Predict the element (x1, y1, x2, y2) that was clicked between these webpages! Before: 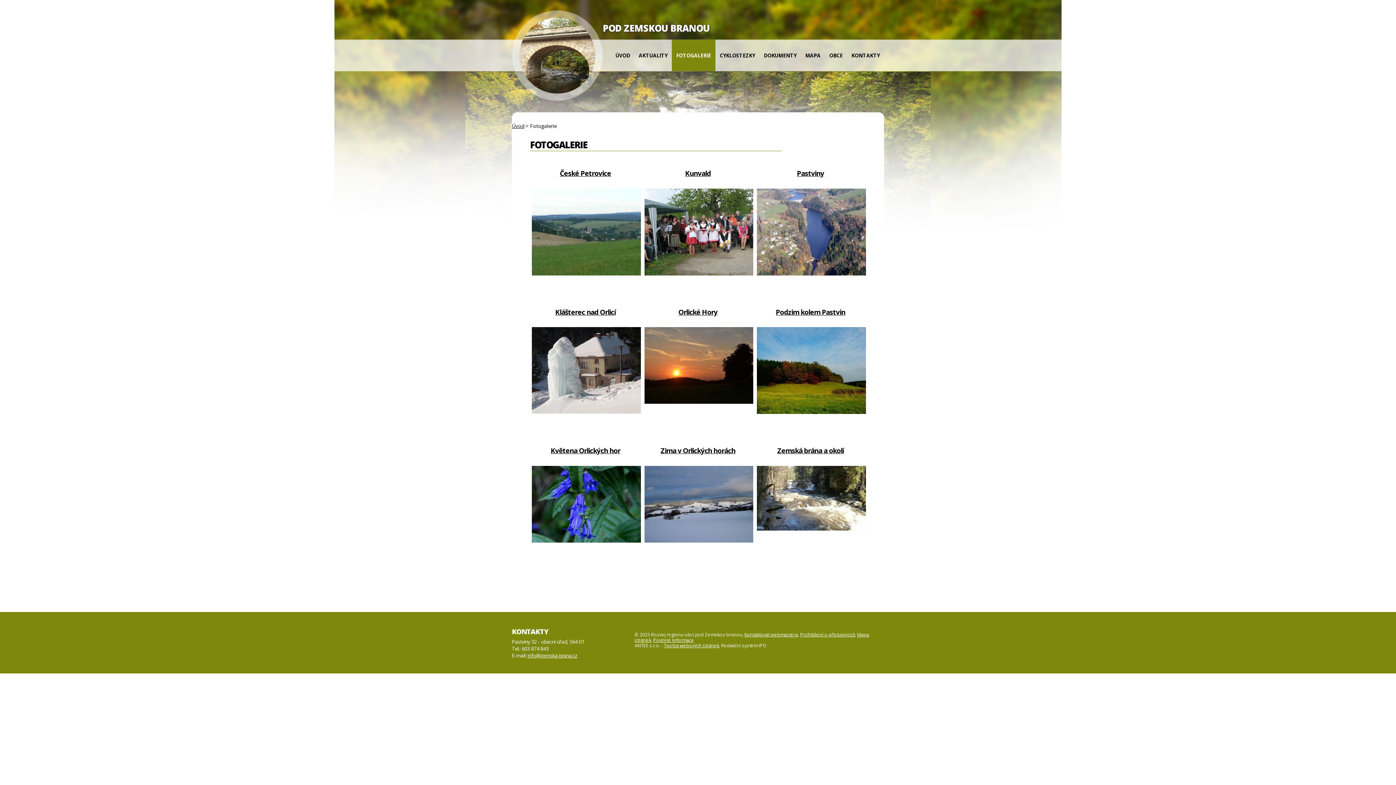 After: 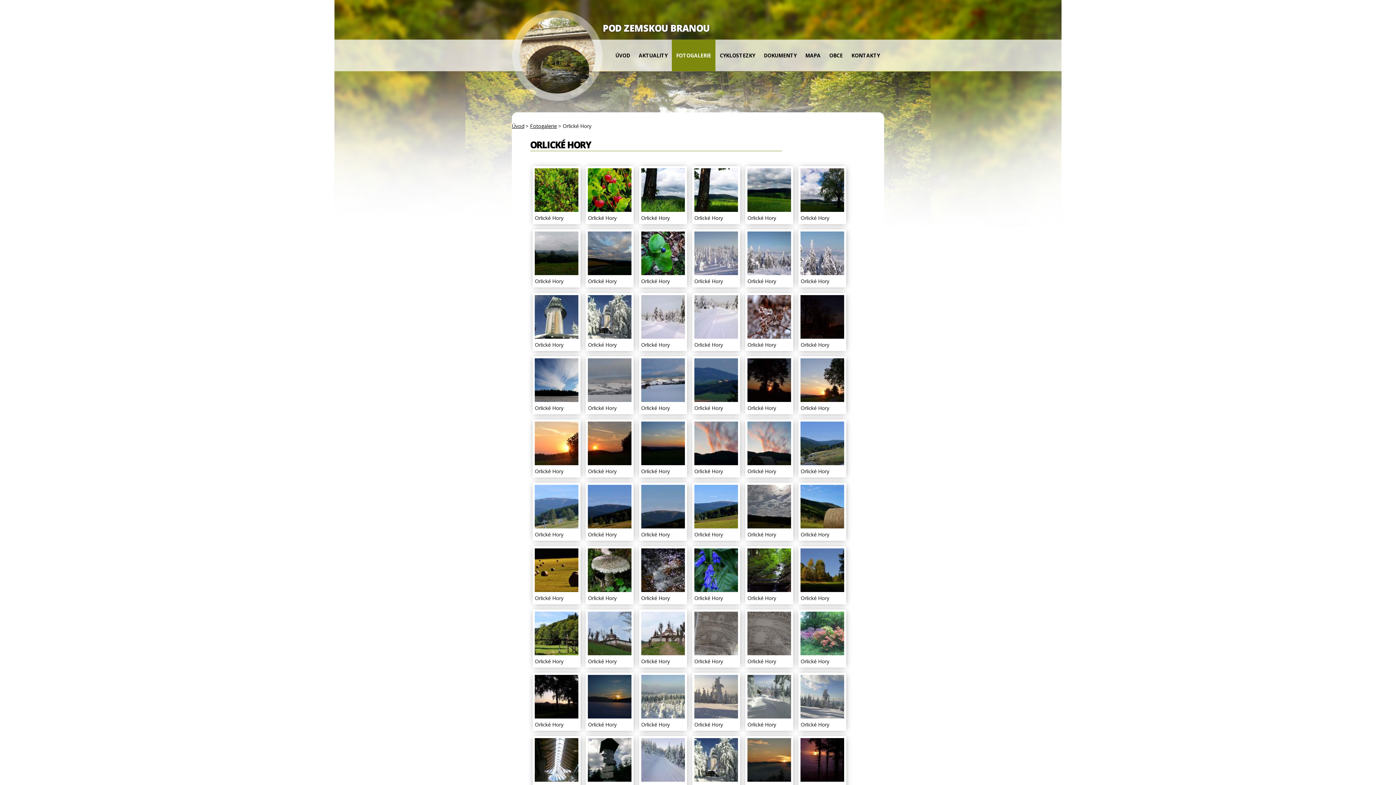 Action: label: Orlické Hory bbox: (644, 303, 751, 322)